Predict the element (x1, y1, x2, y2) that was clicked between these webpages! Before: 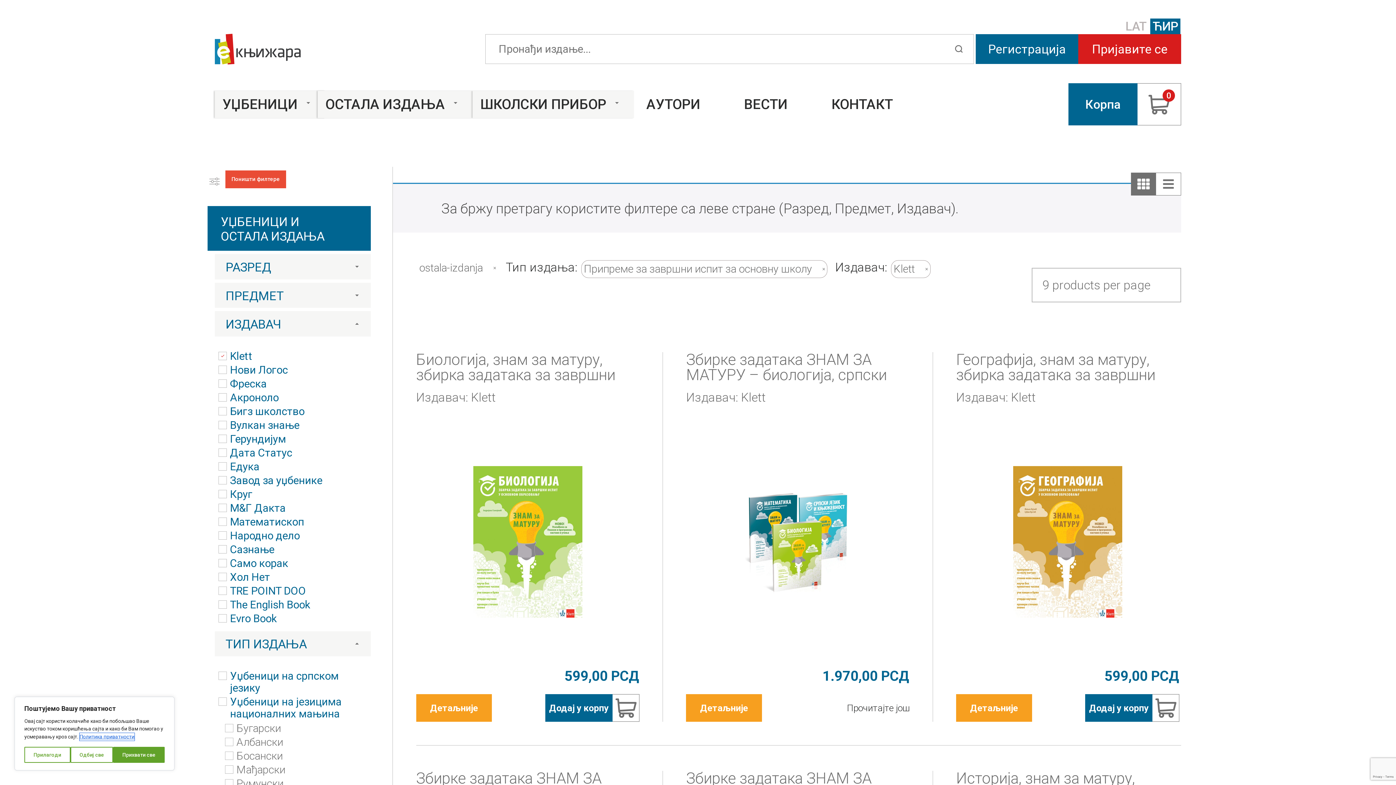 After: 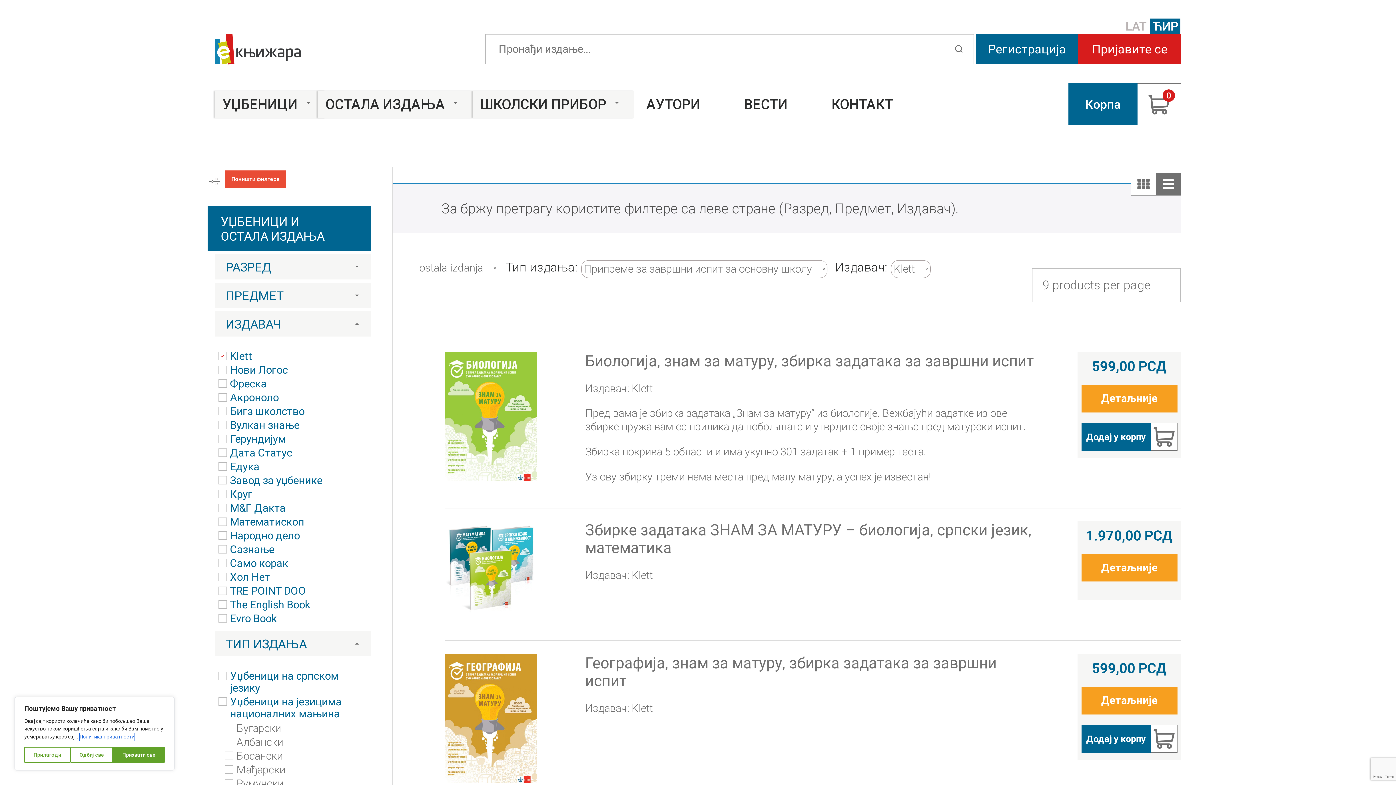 Action: bbox: (1156, 172, 1181, 195)